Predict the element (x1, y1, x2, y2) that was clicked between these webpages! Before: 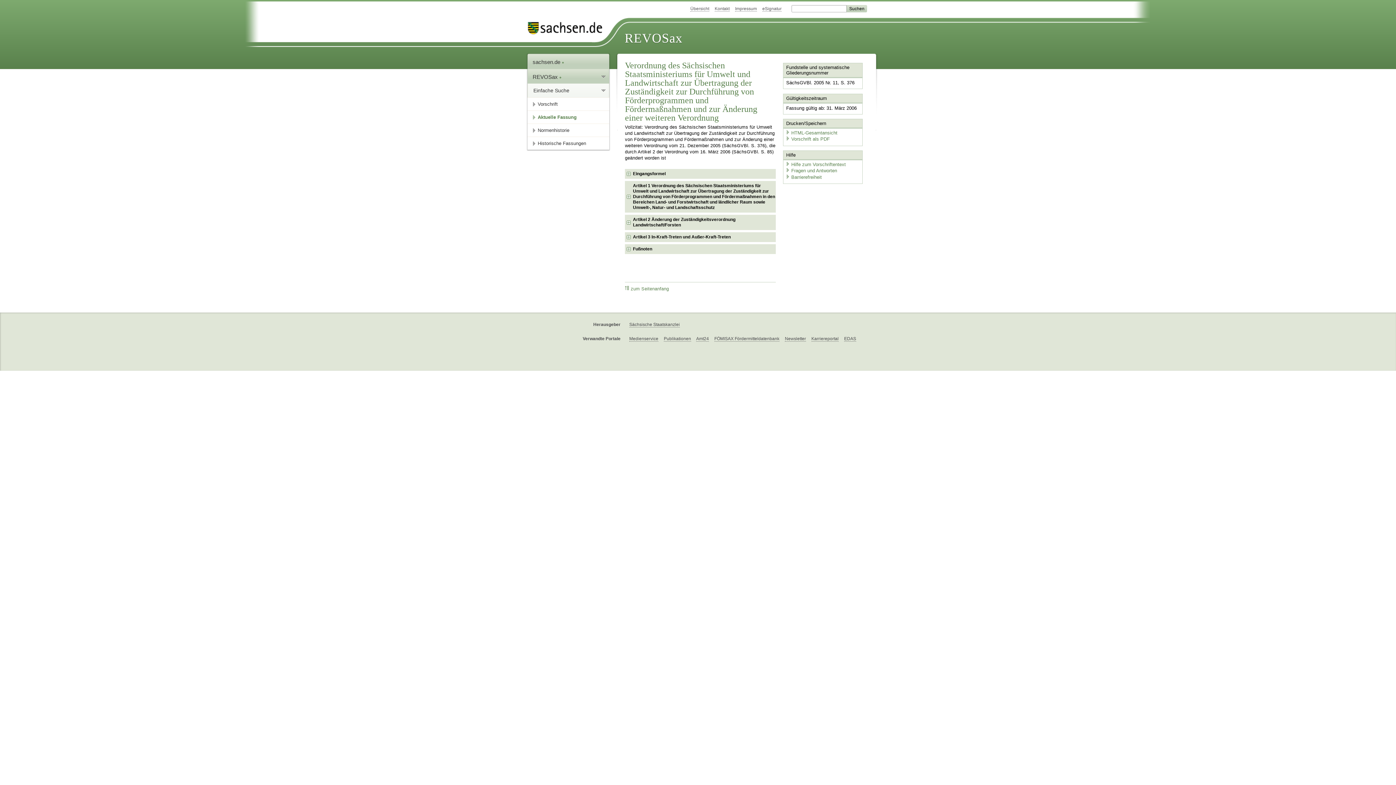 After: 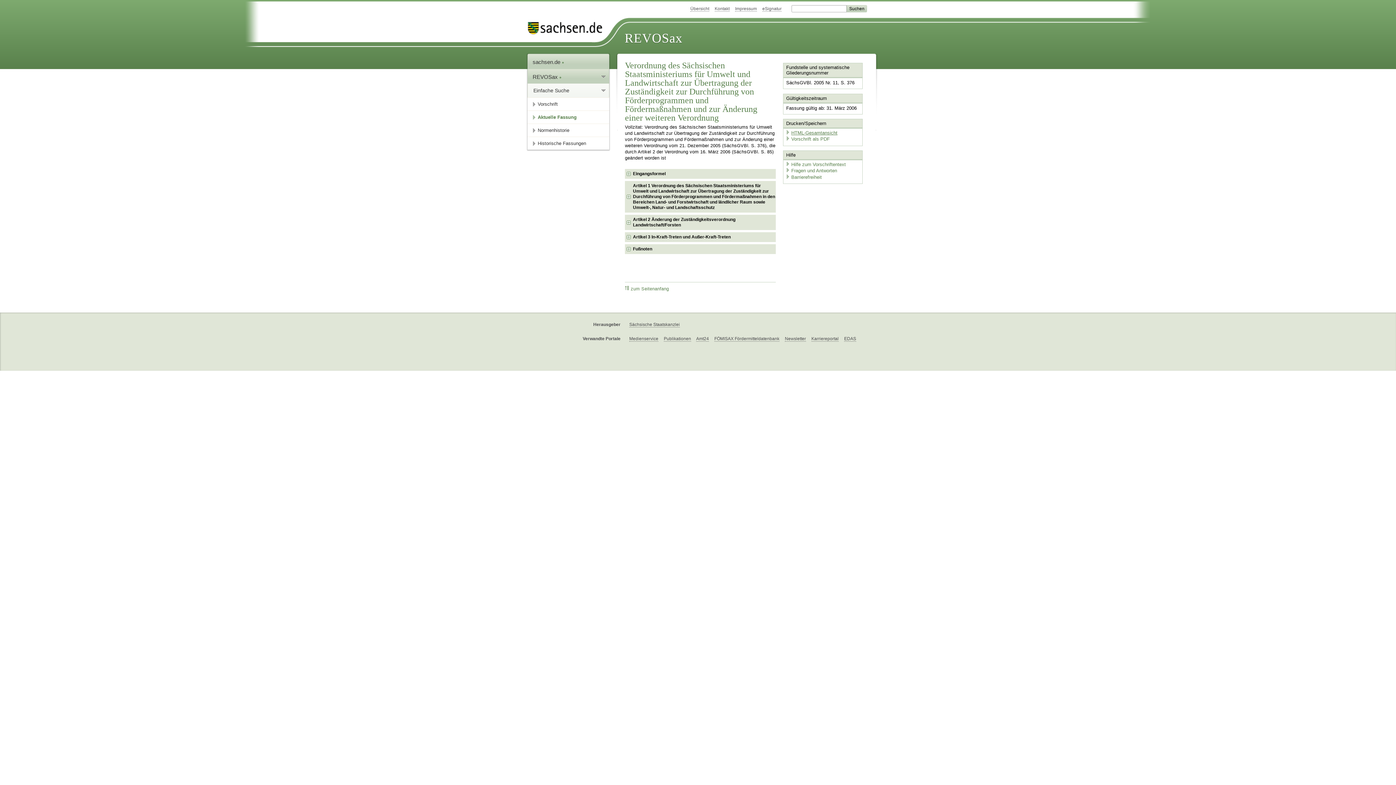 Action: label: HTML-Gesamtansicht bbox: (785, 130, 837, 135)